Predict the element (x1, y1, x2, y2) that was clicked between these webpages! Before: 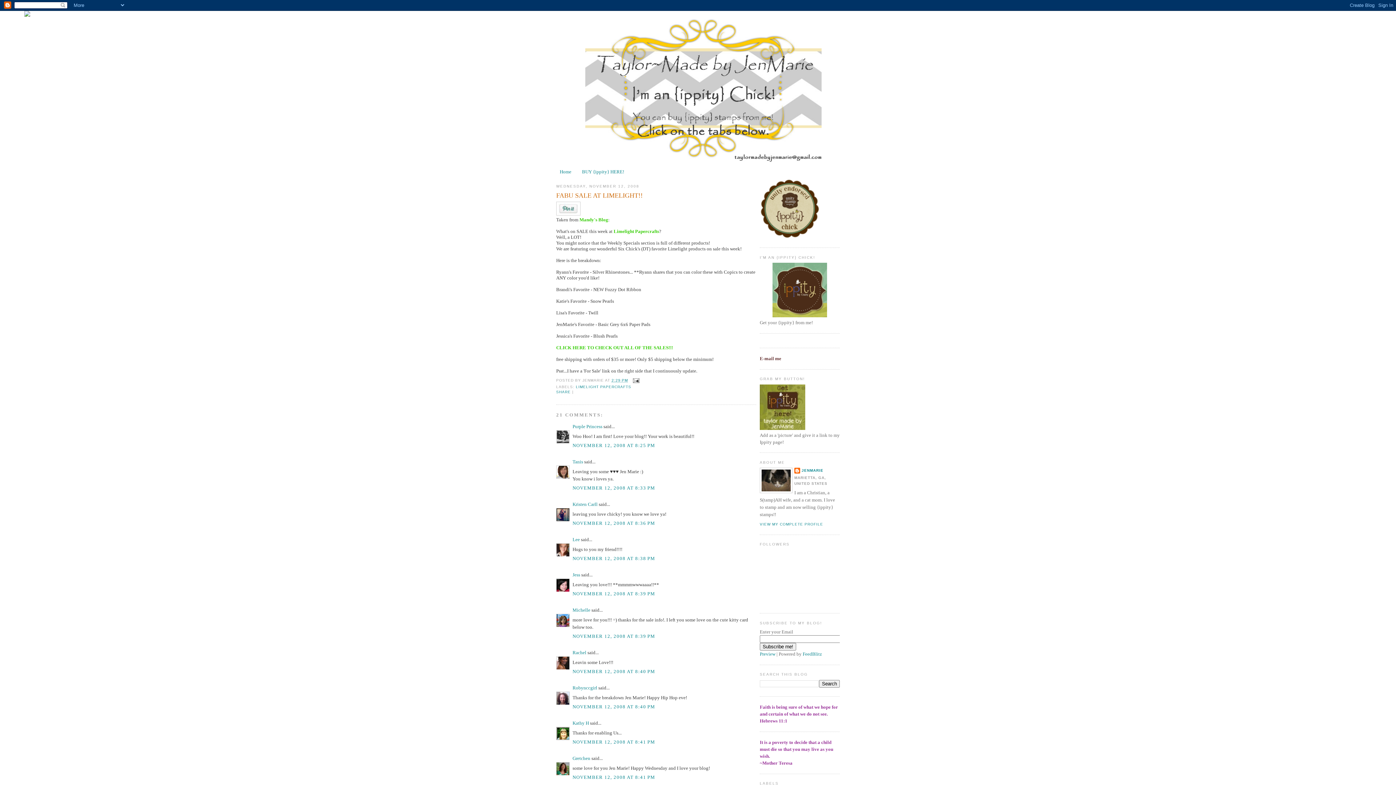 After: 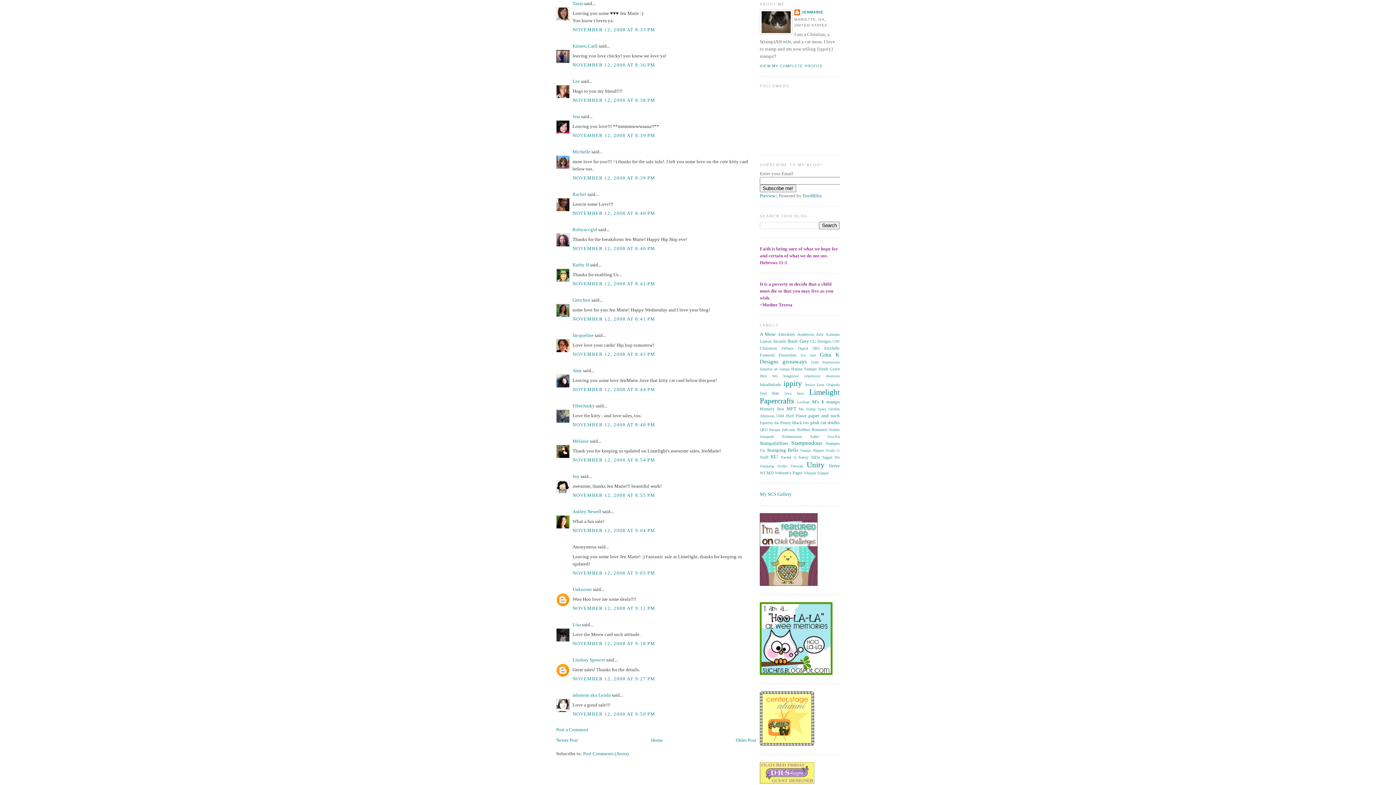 Action: label: NOVEMBER 12, 2008 AT 8:33 PM bbox: (572, 485, 655, 491)